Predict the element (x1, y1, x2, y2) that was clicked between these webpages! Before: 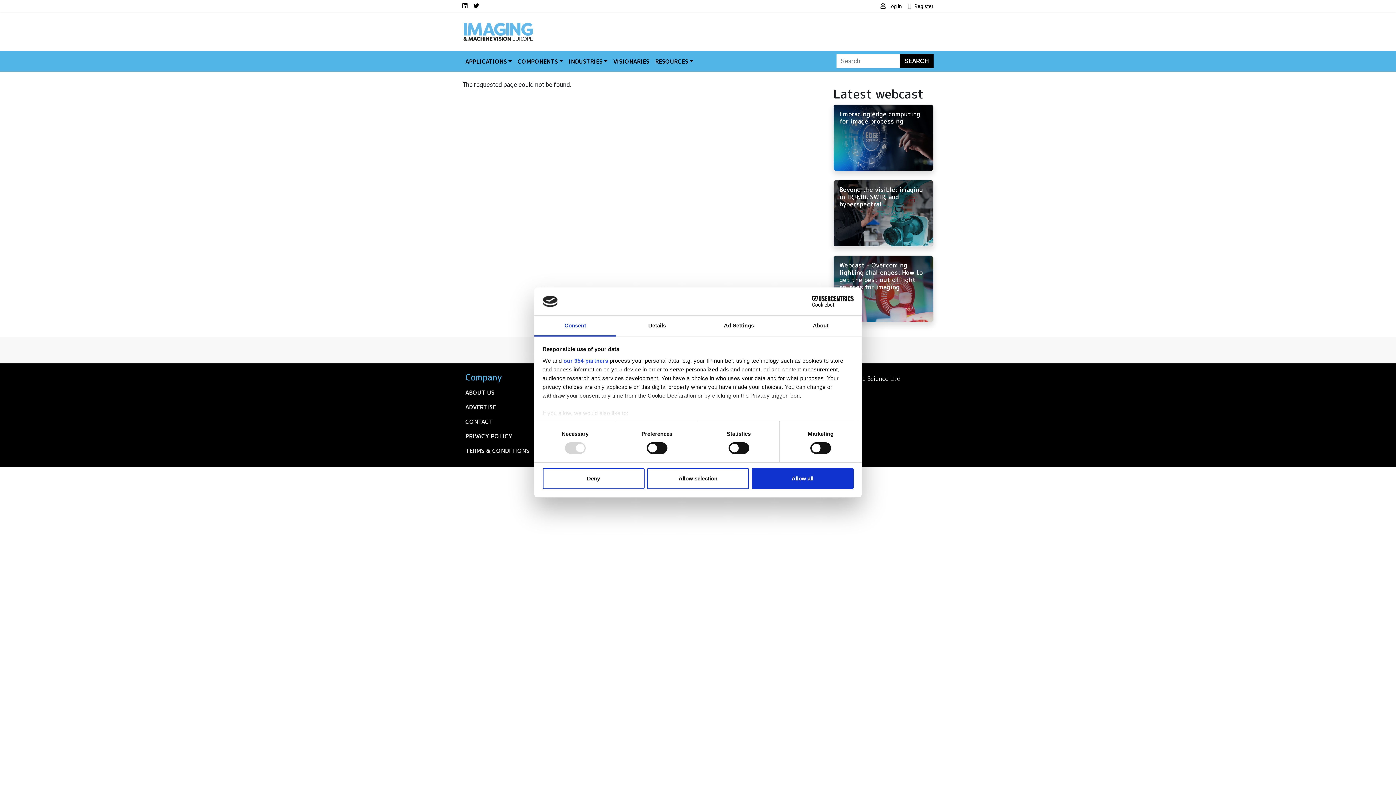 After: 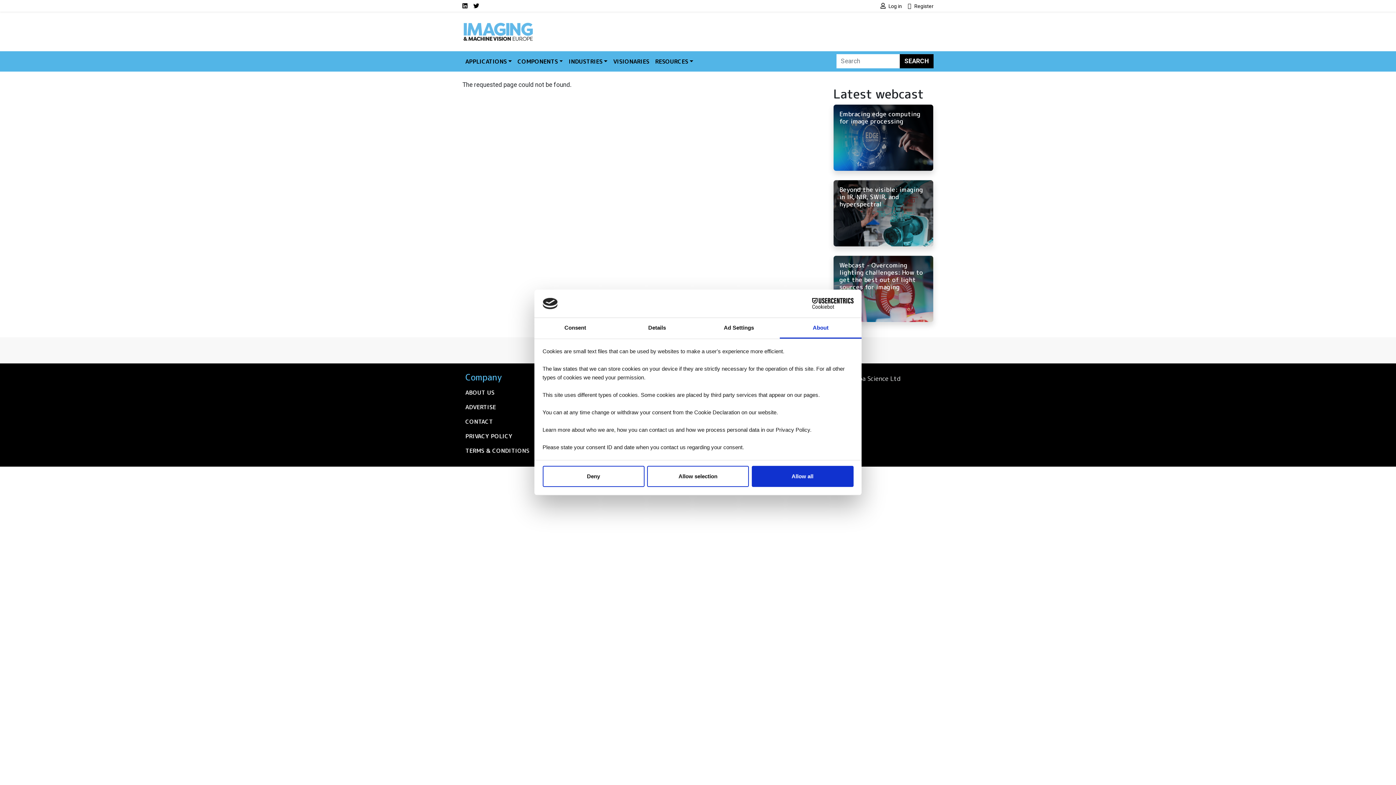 Action: label: About bbox: (780, 315, 861, 336)